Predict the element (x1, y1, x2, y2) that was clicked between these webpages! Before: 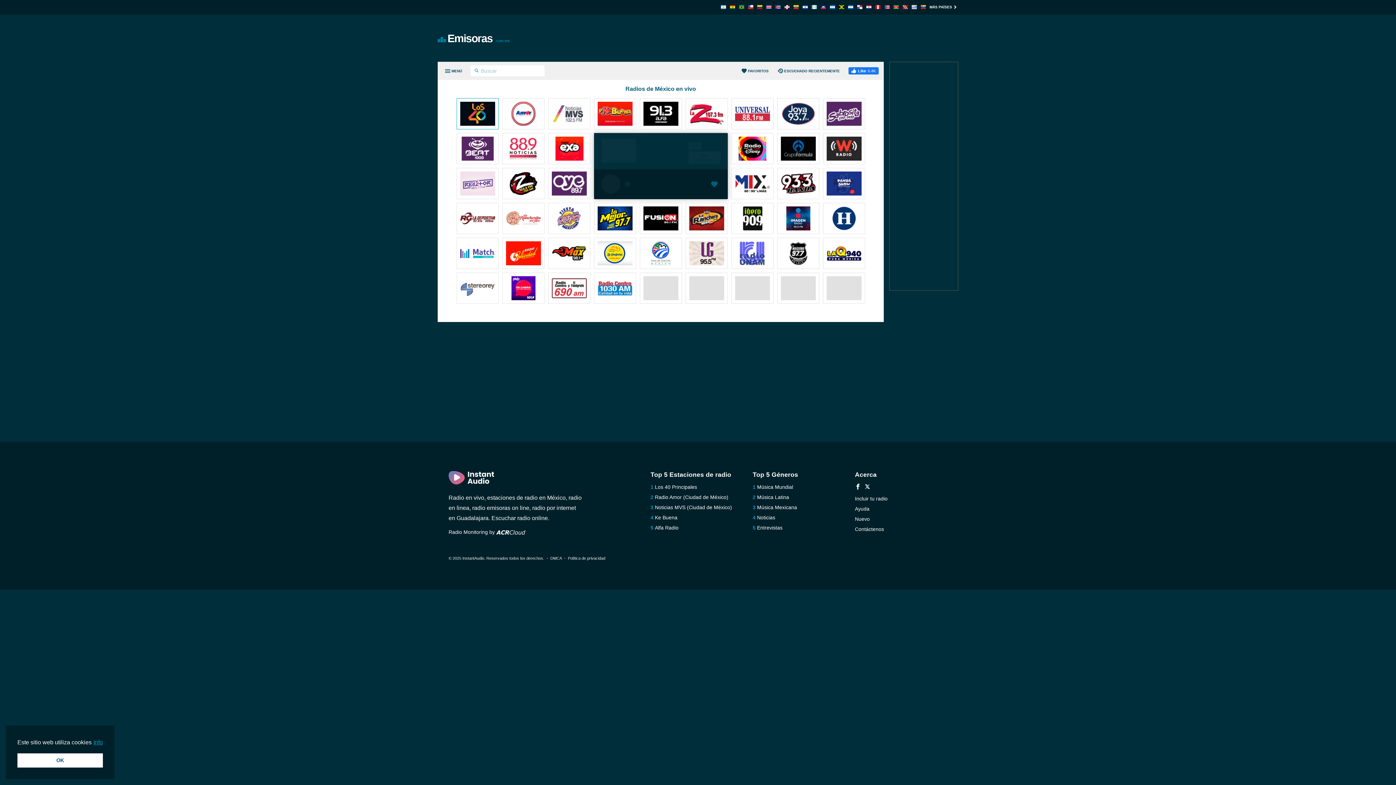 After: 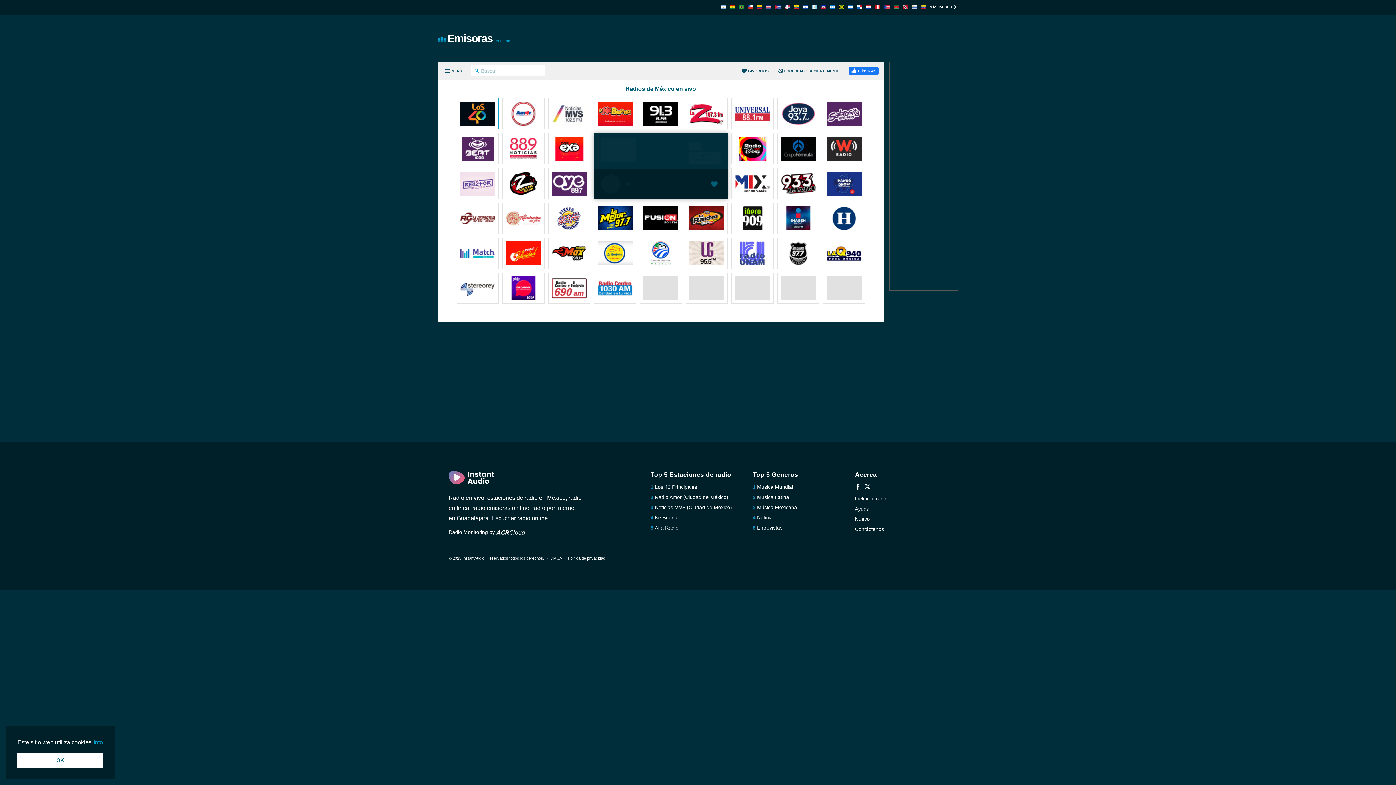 Action: bbox: (506, 136, 540, 162)